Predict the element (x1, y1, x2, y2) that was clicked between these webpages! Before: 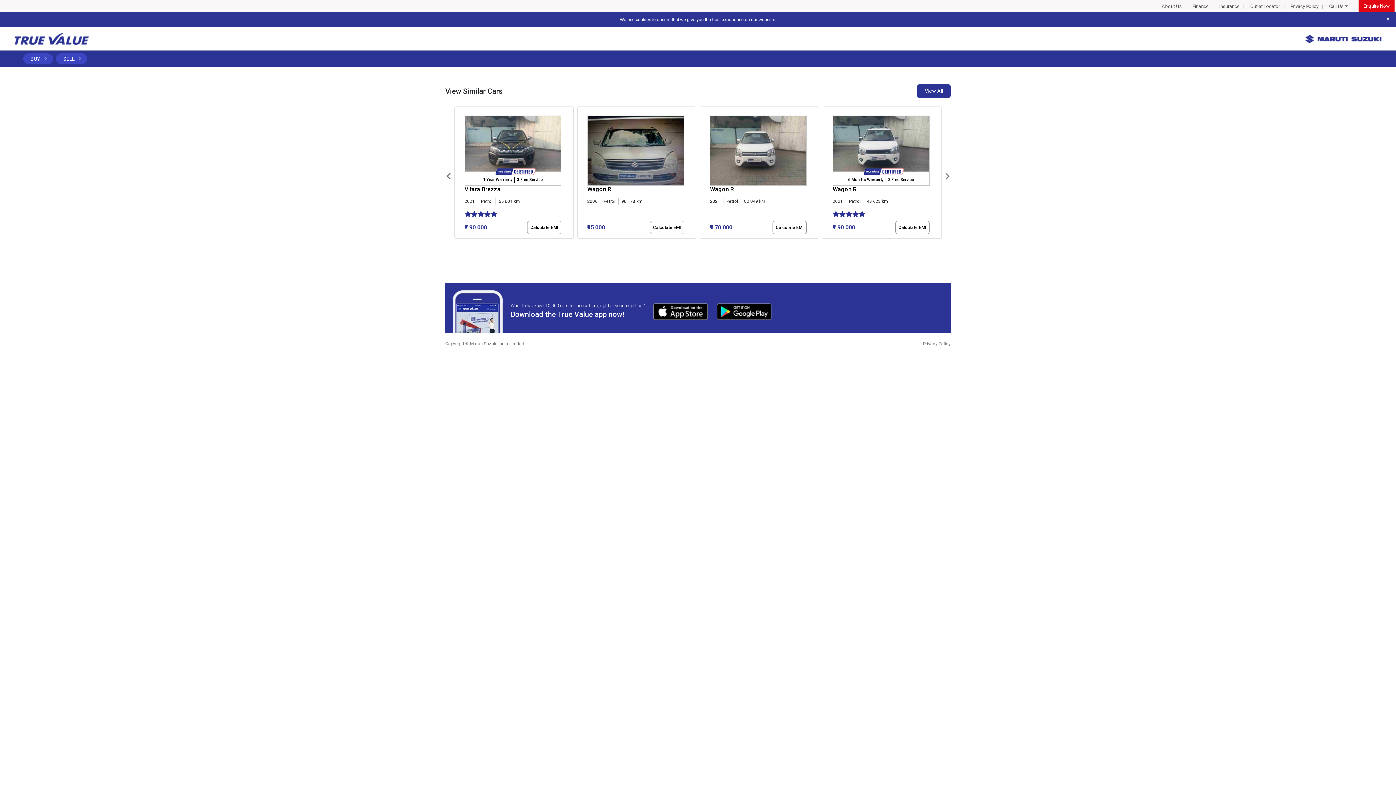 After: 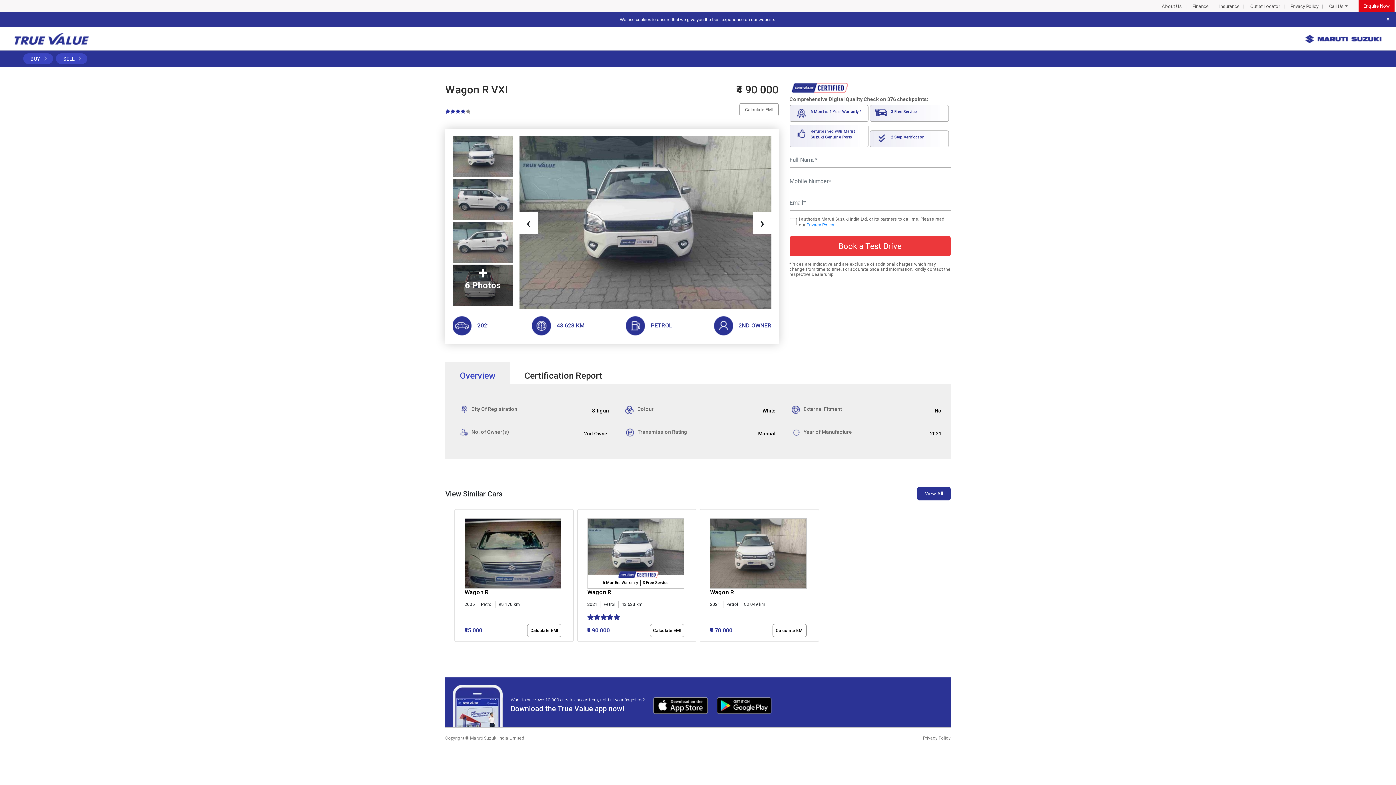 Action: label: Wagon R bbox: (832, 185, 856, 192)